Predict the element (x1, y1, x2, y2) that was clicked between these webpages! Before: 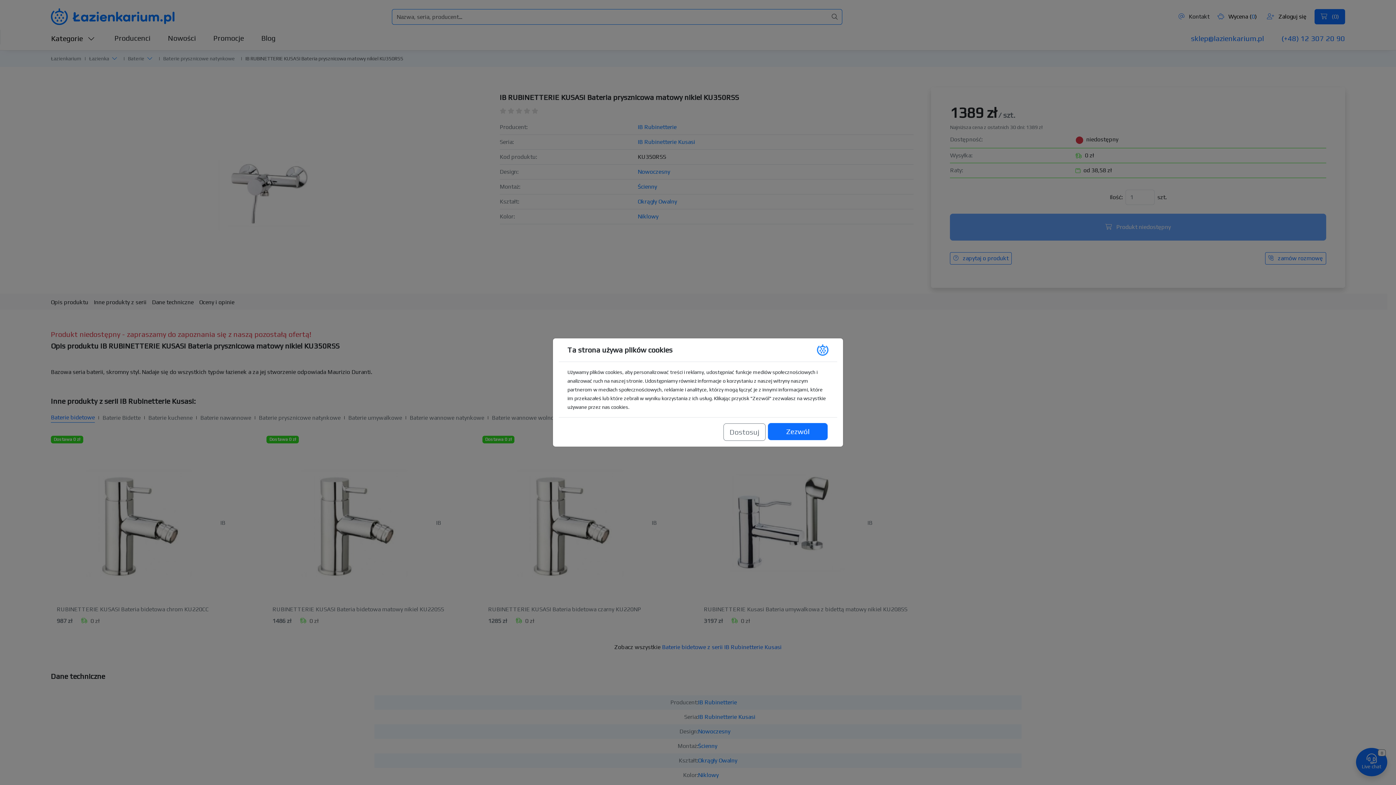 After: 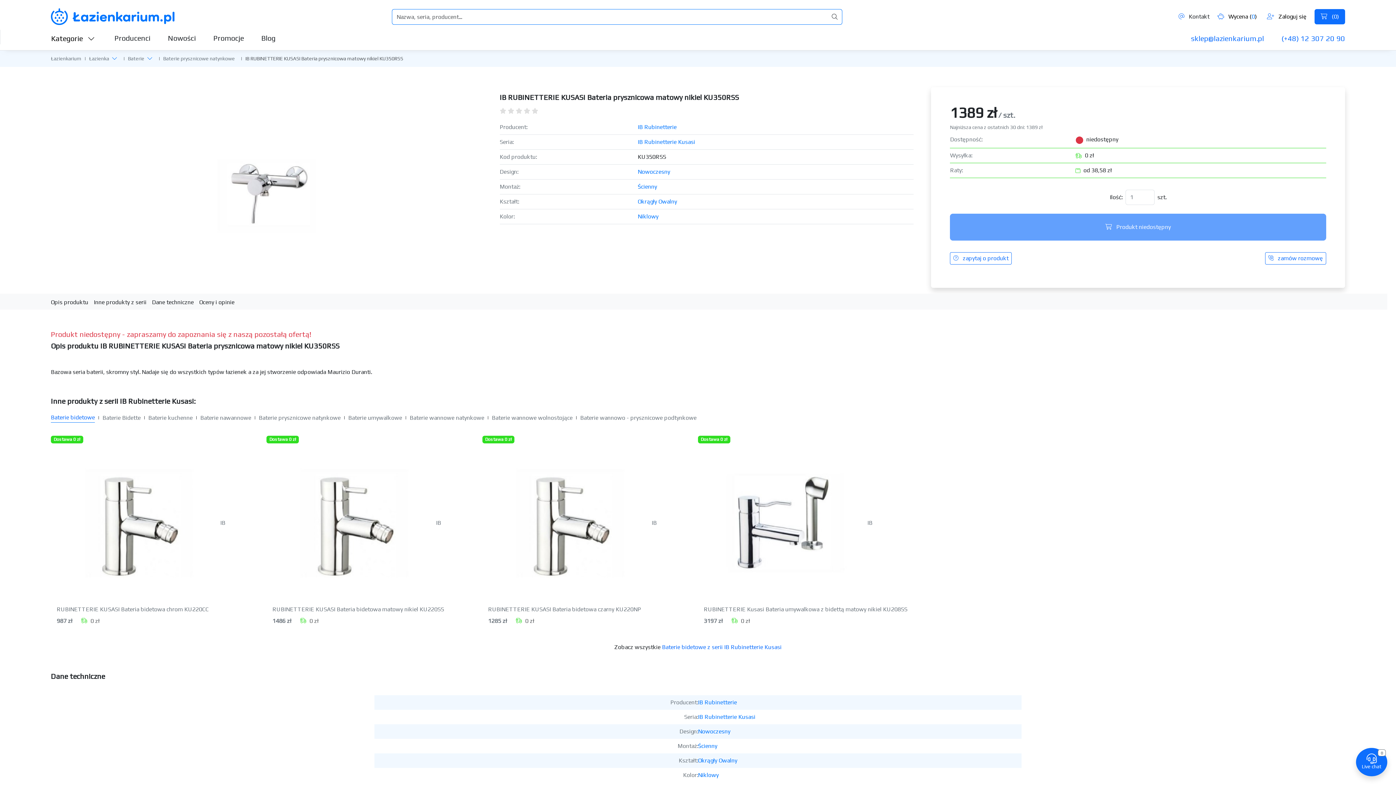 Action: bbox: (768, 423, 827, 441) label: Zezwól